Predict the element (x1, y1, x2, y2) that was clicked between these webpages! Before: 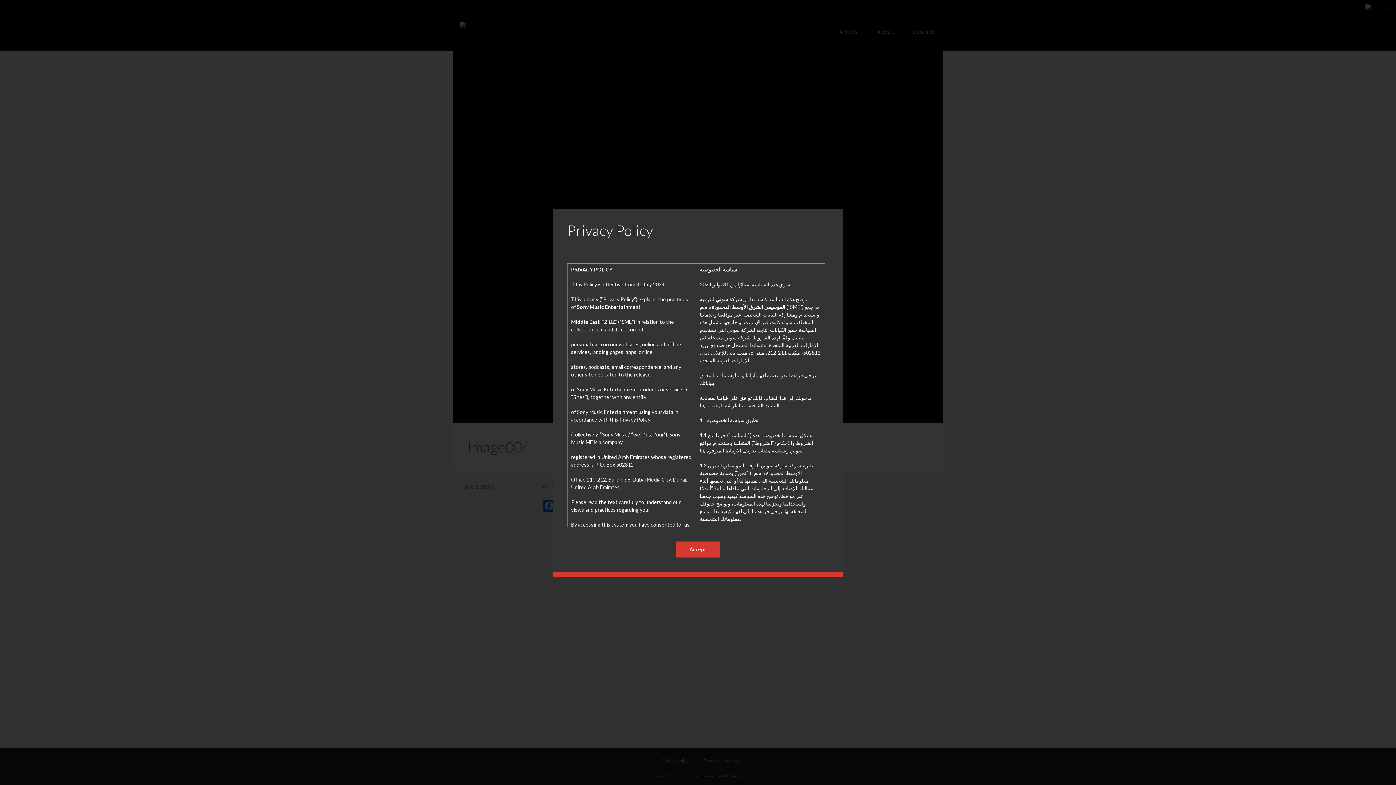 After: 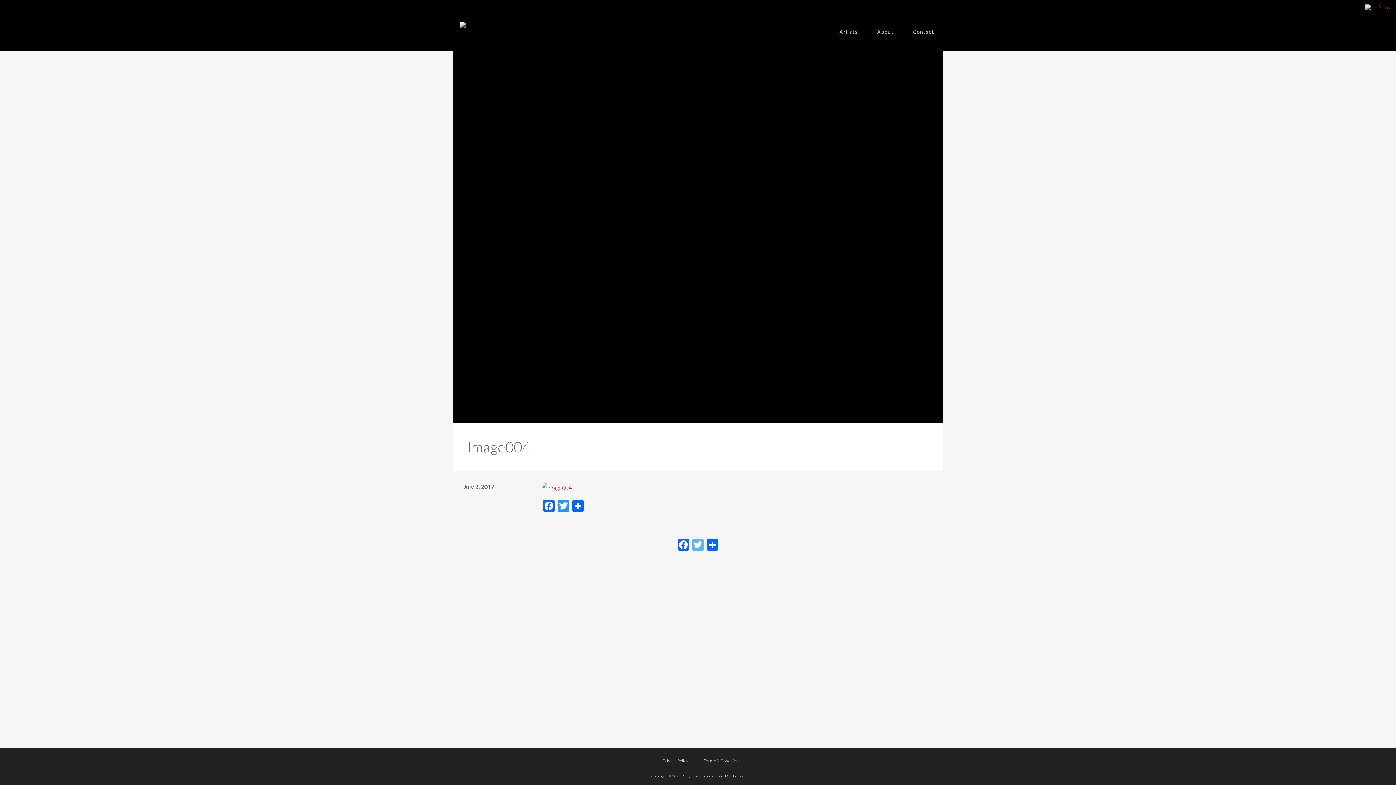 Action: bbox: (676, 541, 720, 557) label: Accept